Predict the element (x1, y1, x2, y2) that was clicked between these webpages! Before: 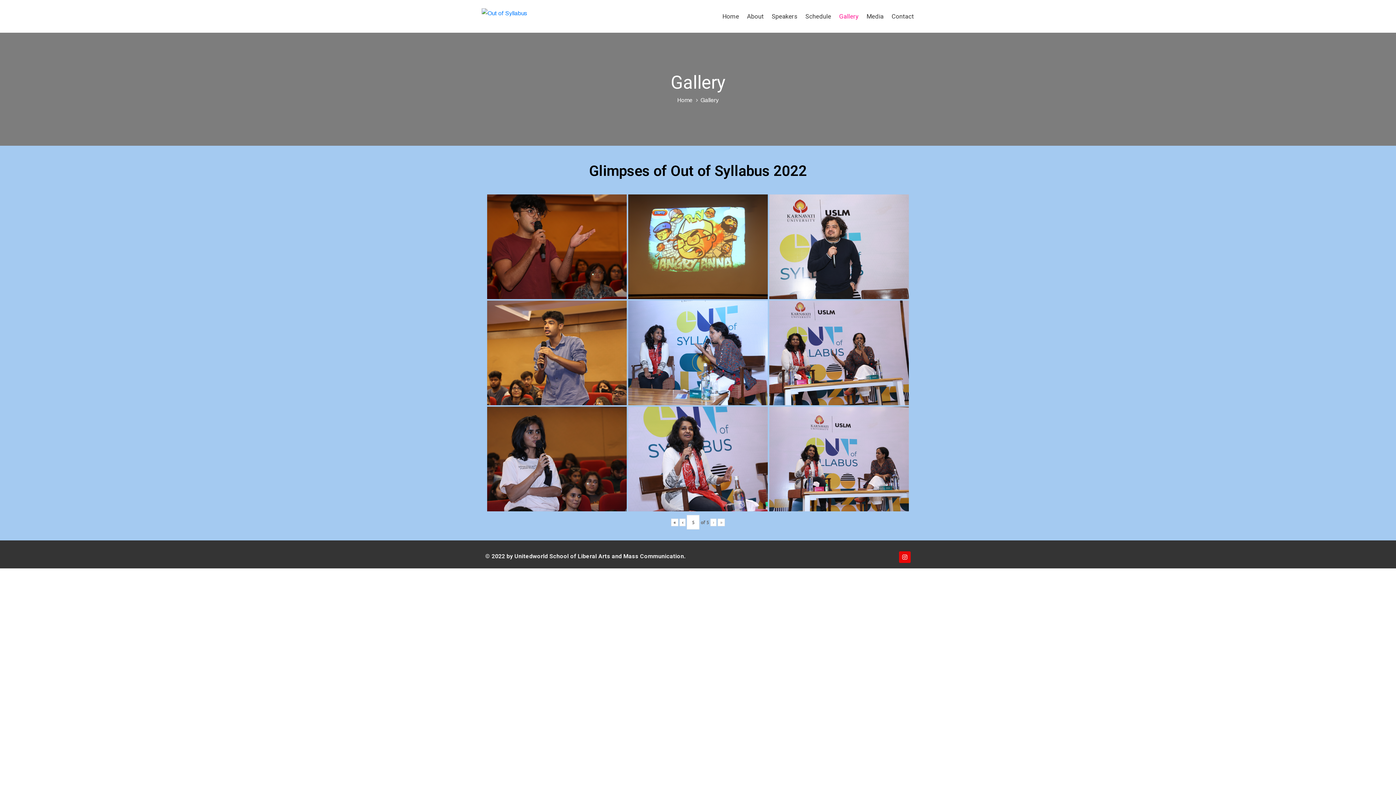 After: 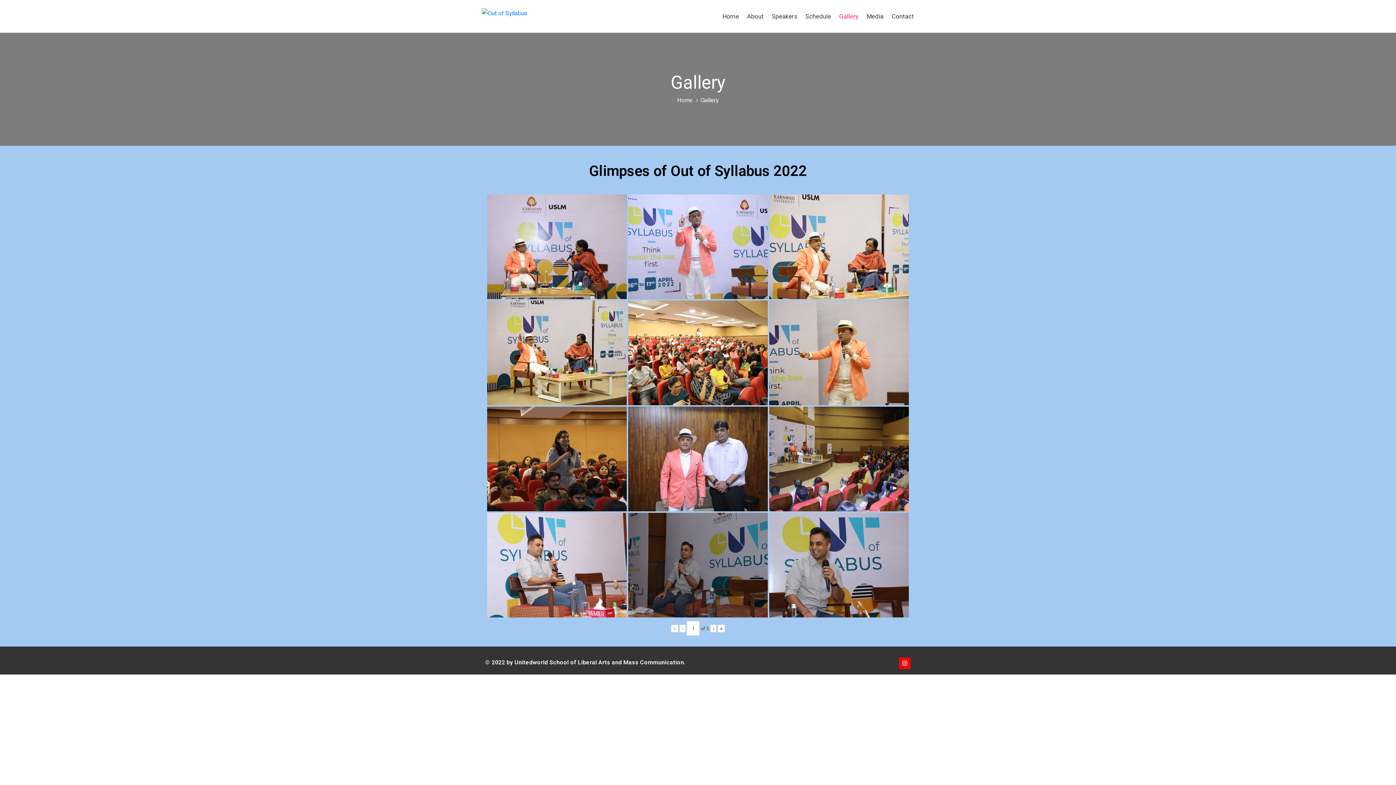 Action: label: « bbox: (671, 518, 678, 526)